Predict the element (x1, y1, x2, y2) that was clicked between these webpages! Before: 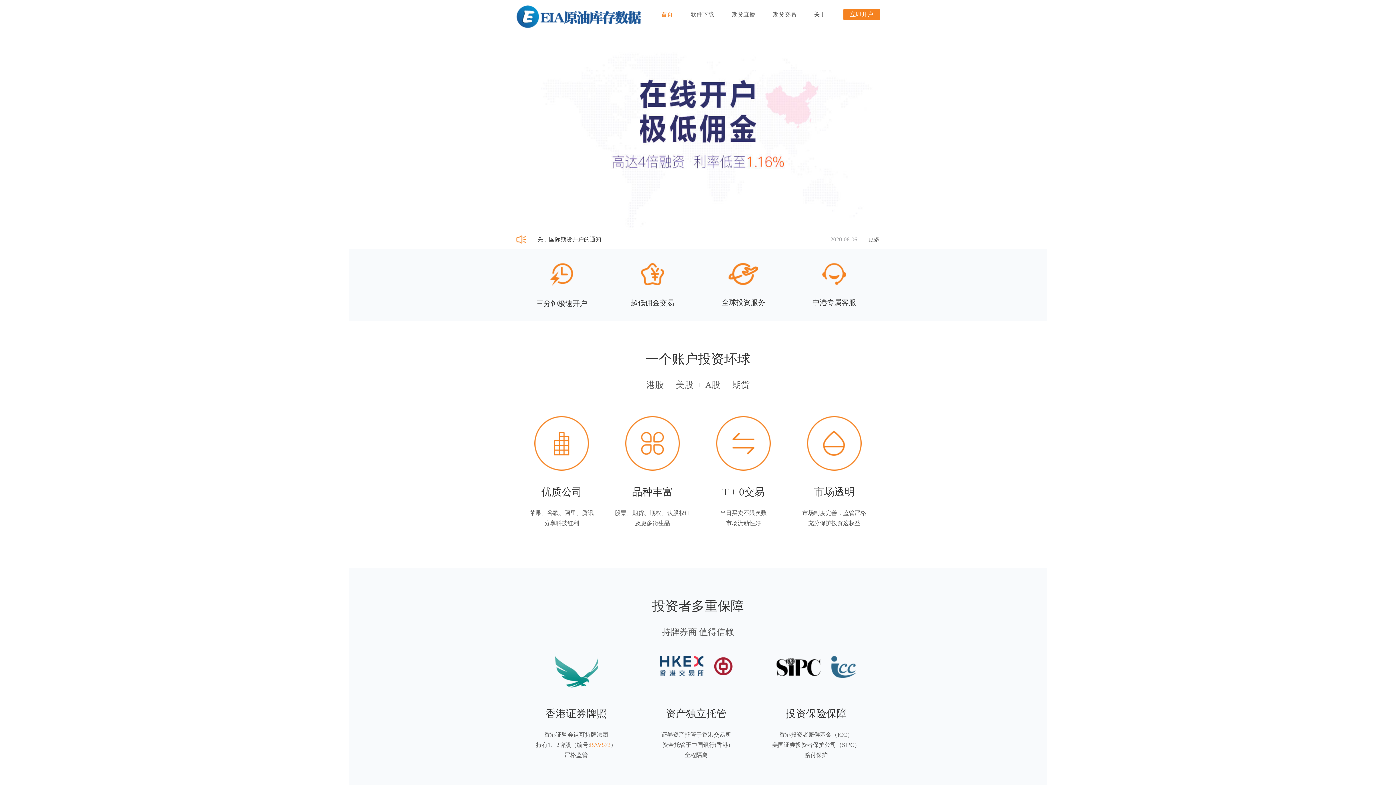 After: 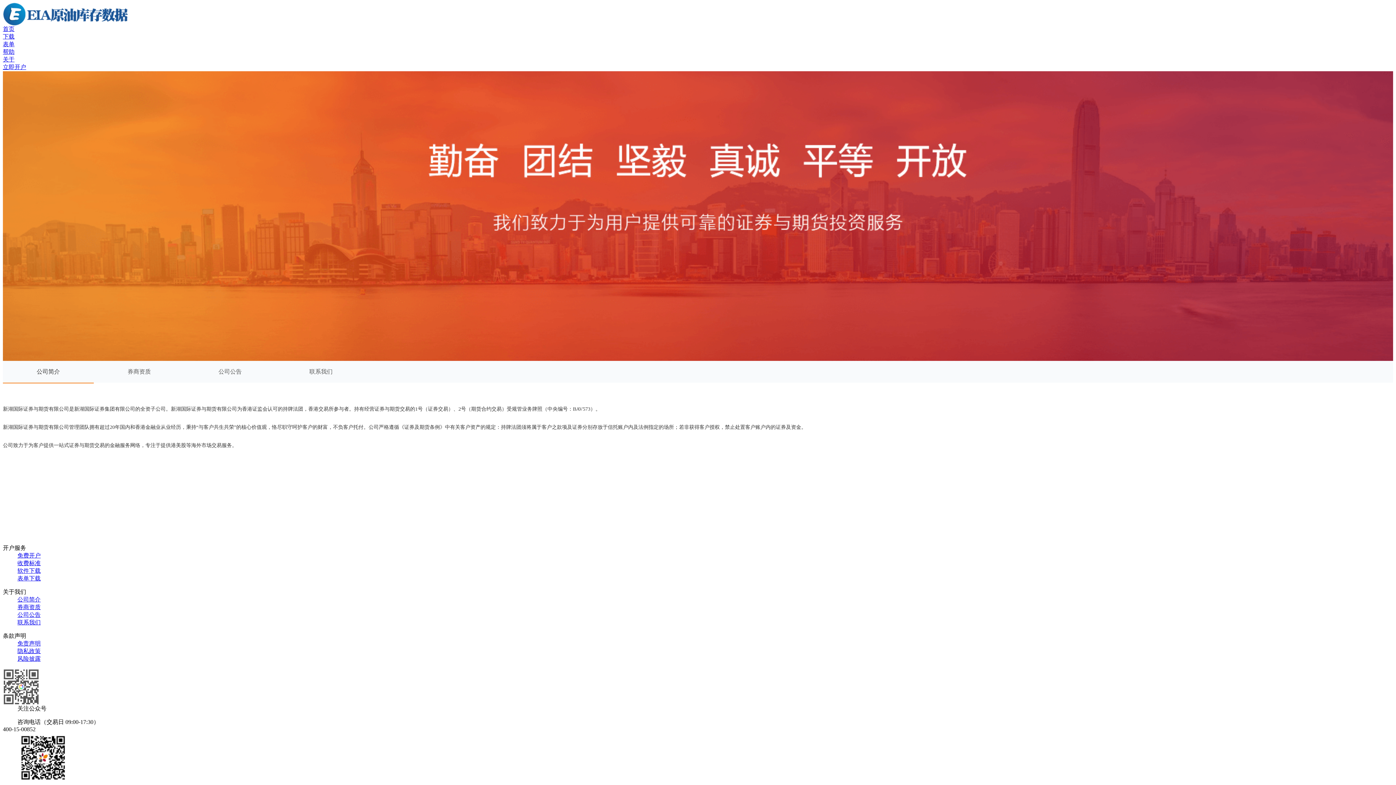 Action: label: 关于 bbox: (814, 11, 825, 17)